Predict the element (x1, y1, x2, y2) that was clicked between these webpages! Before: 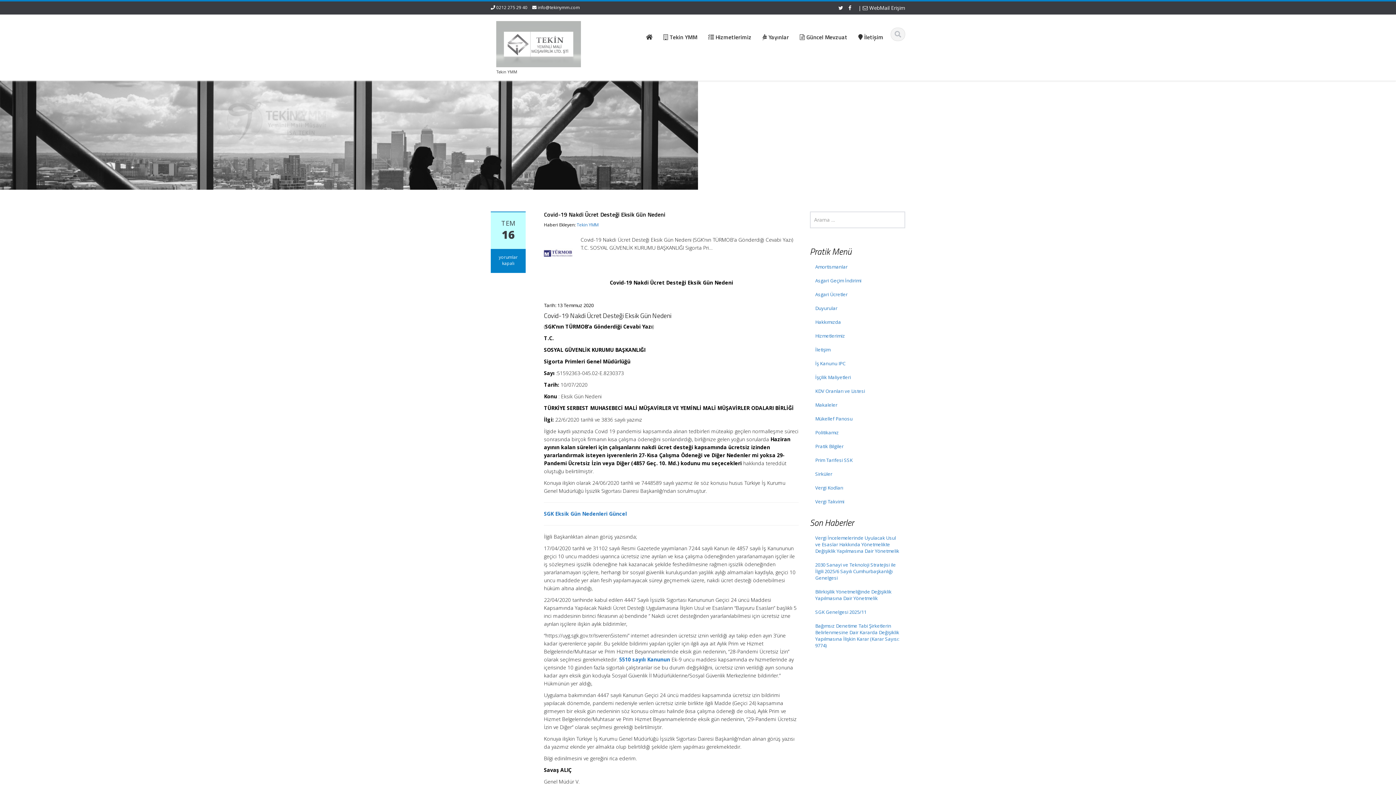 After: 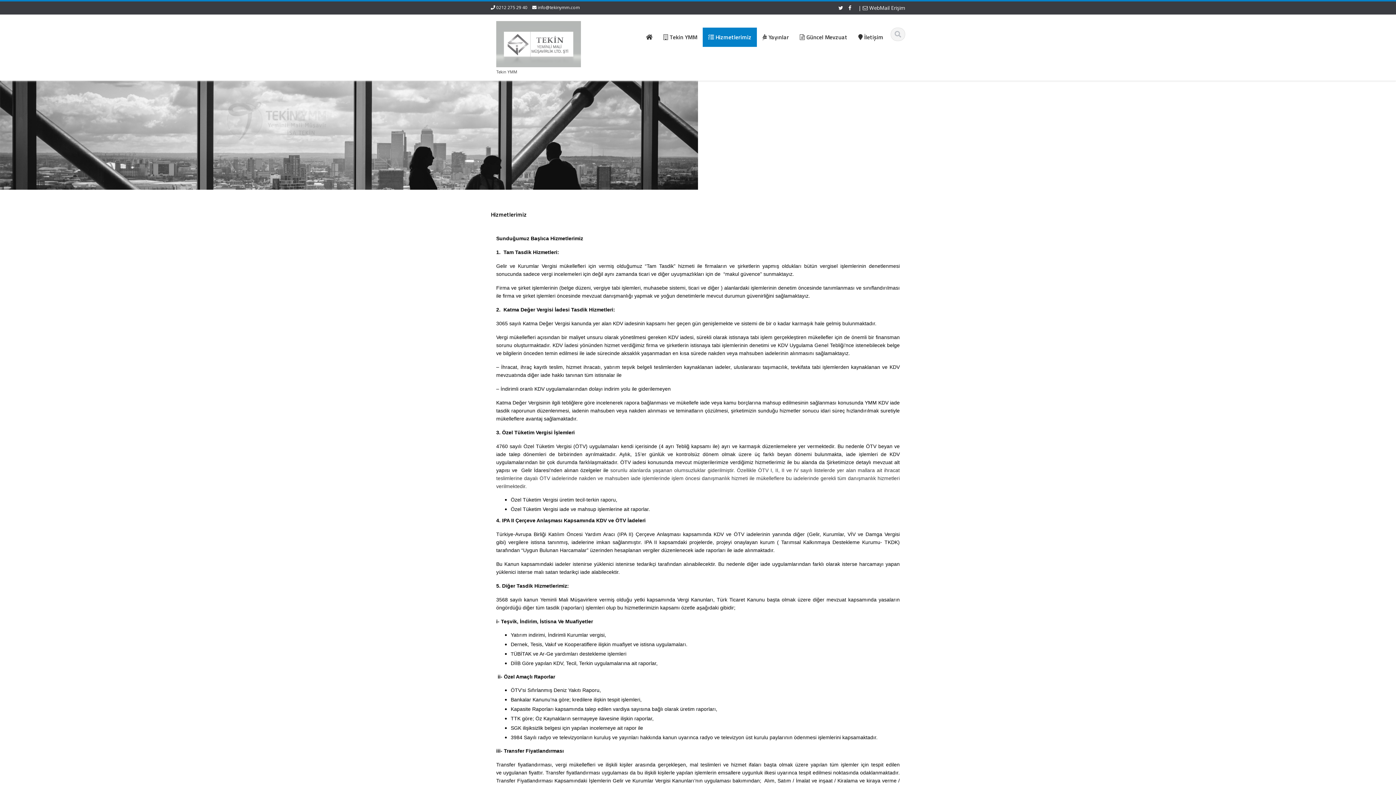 Action: bbox: (810, 328, 905, 342) label: Hizmetlerimiz